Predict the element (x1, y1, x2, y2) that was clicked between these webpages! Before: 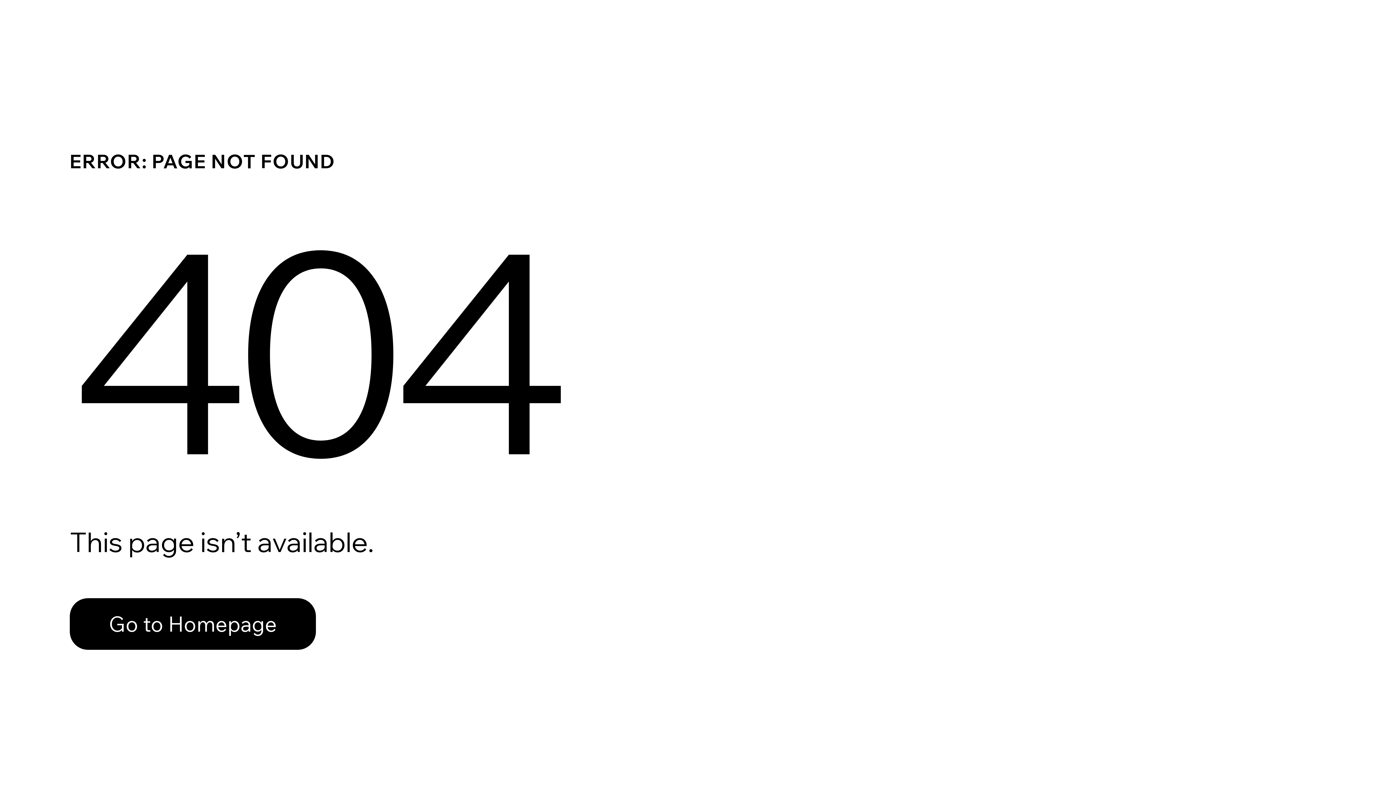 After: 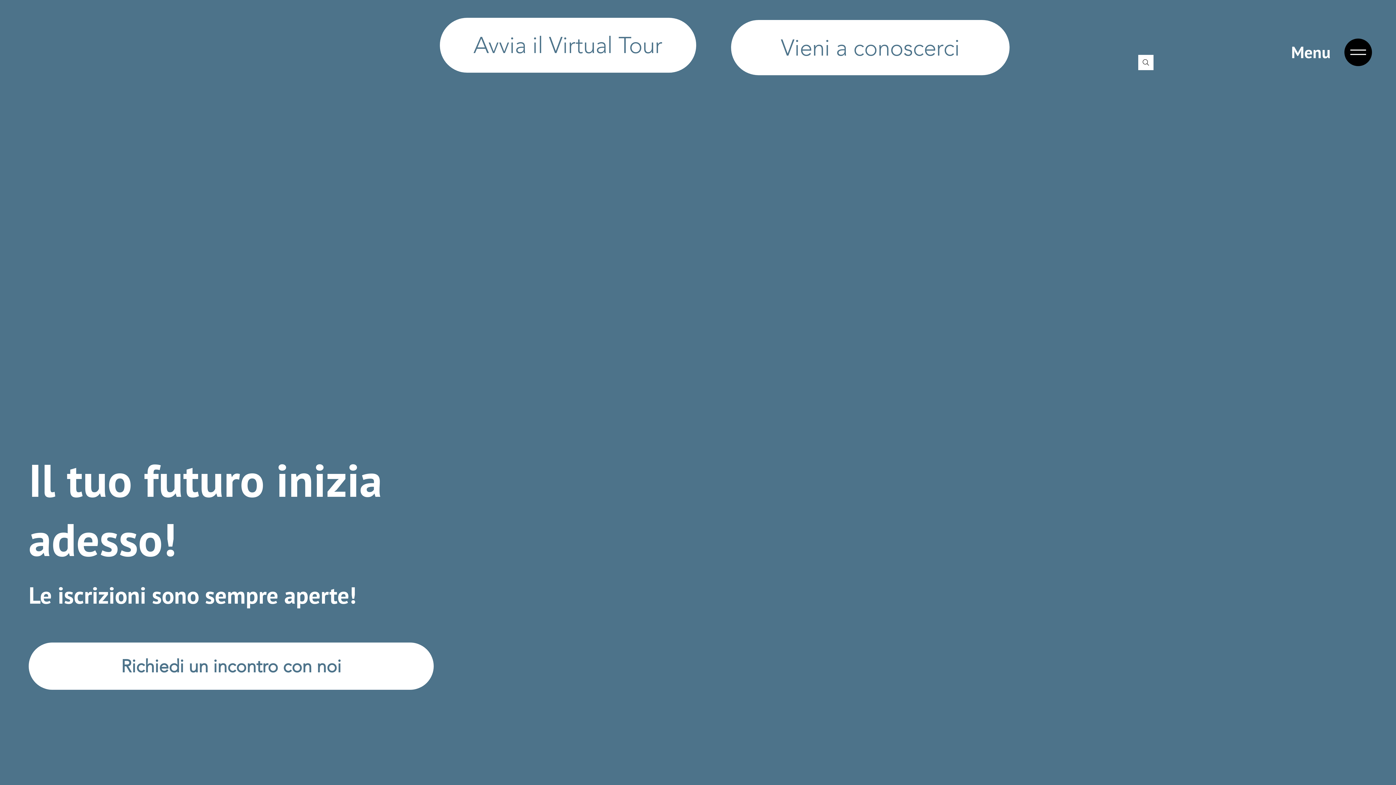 Action: label: Go to Homepage bbox: (69, 598, 316, 650)